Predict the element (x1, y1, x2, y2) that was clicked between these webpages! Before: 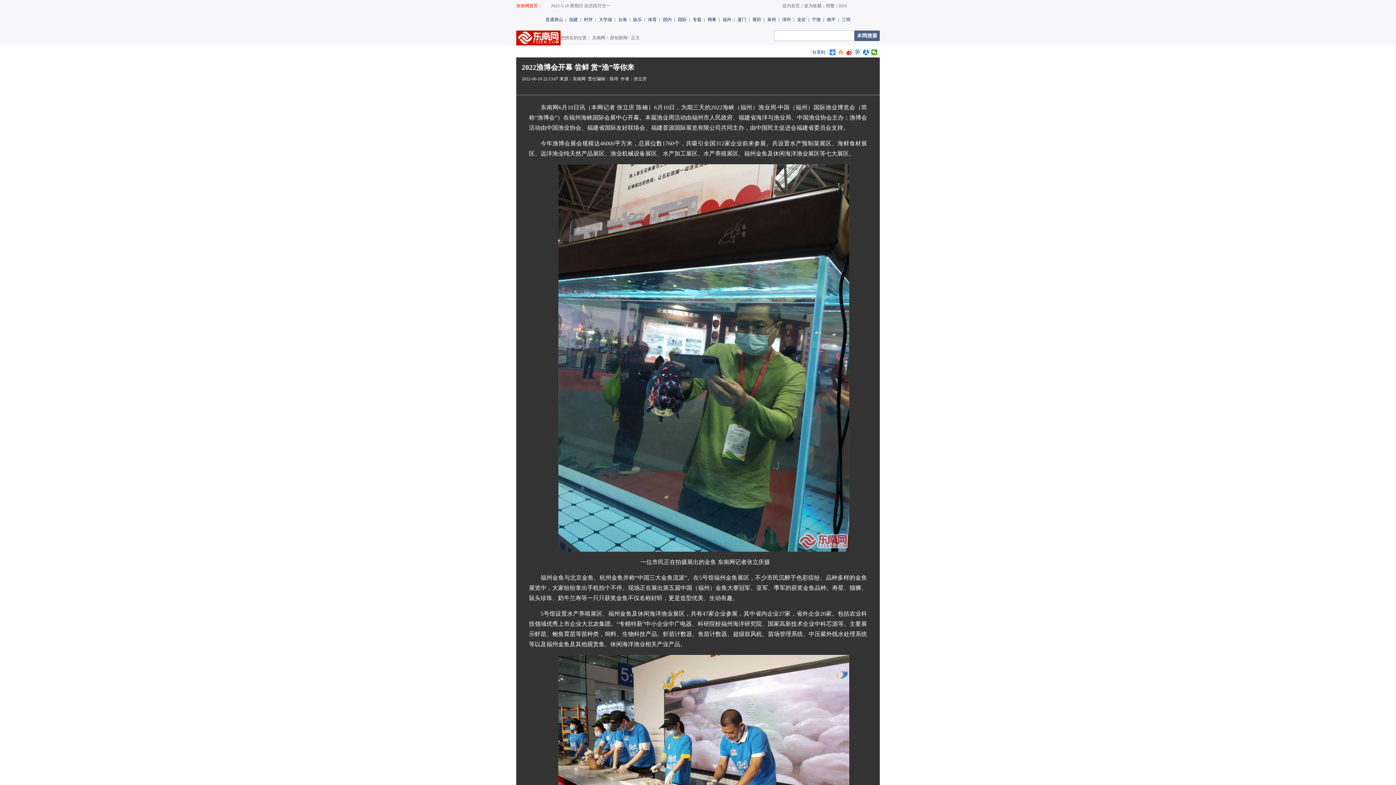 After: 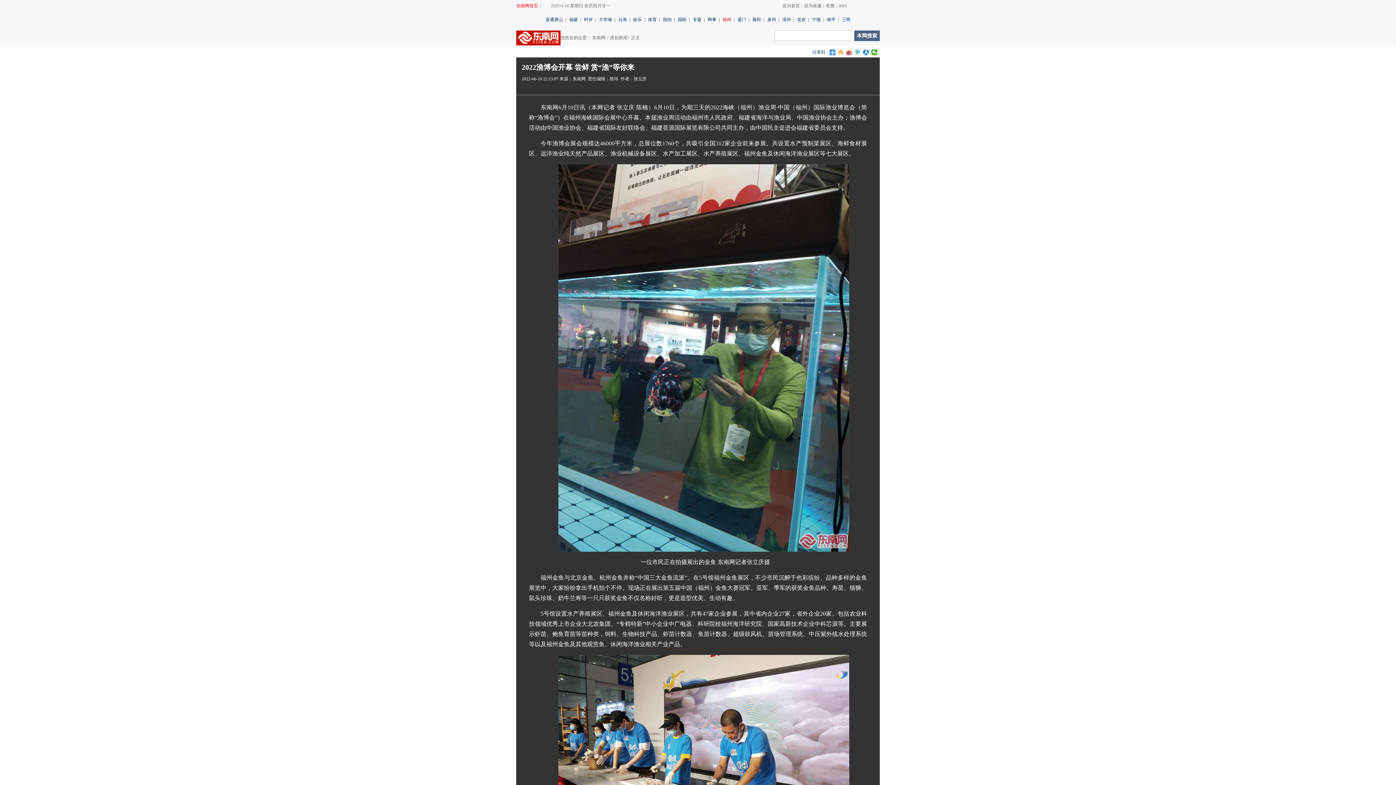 Action: bbox: (722, 17, 731, 22) label: 福州